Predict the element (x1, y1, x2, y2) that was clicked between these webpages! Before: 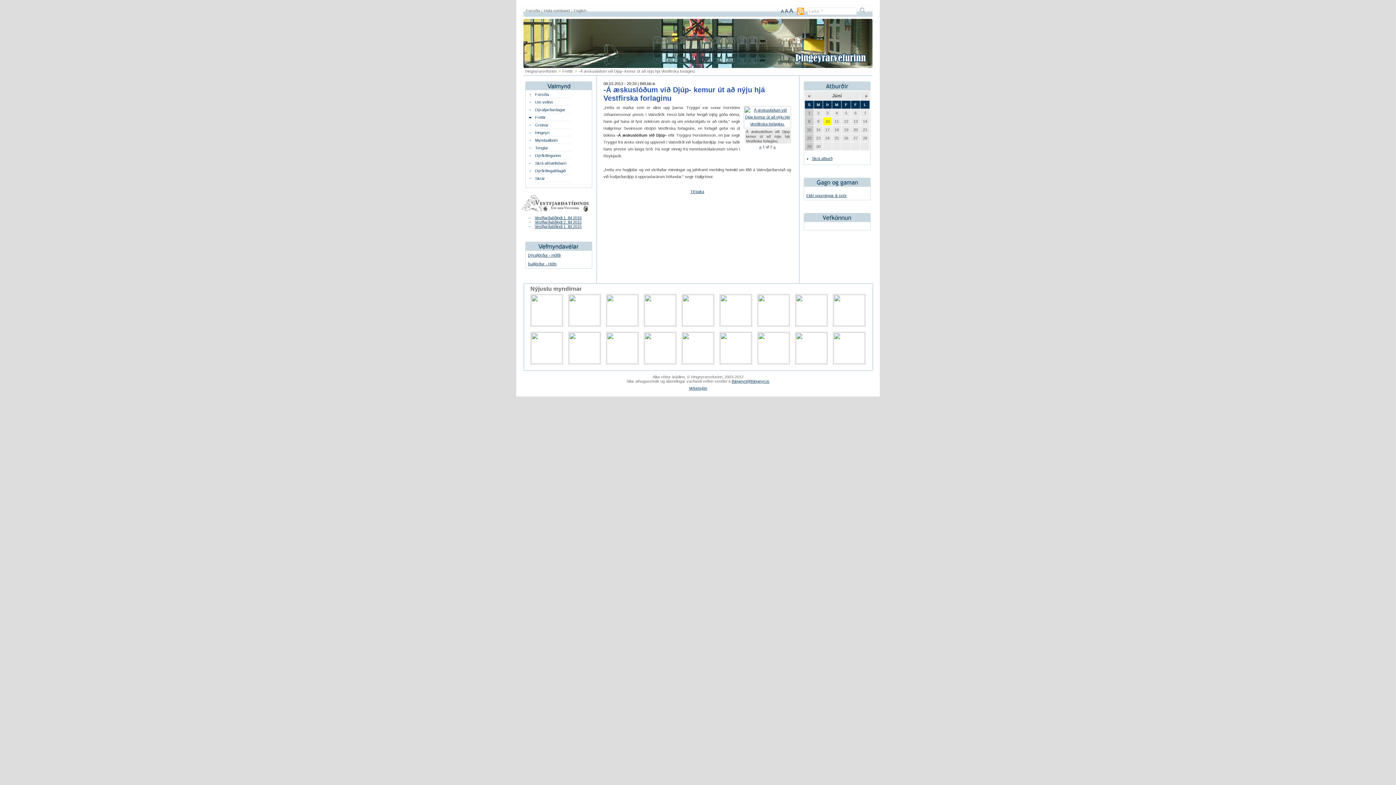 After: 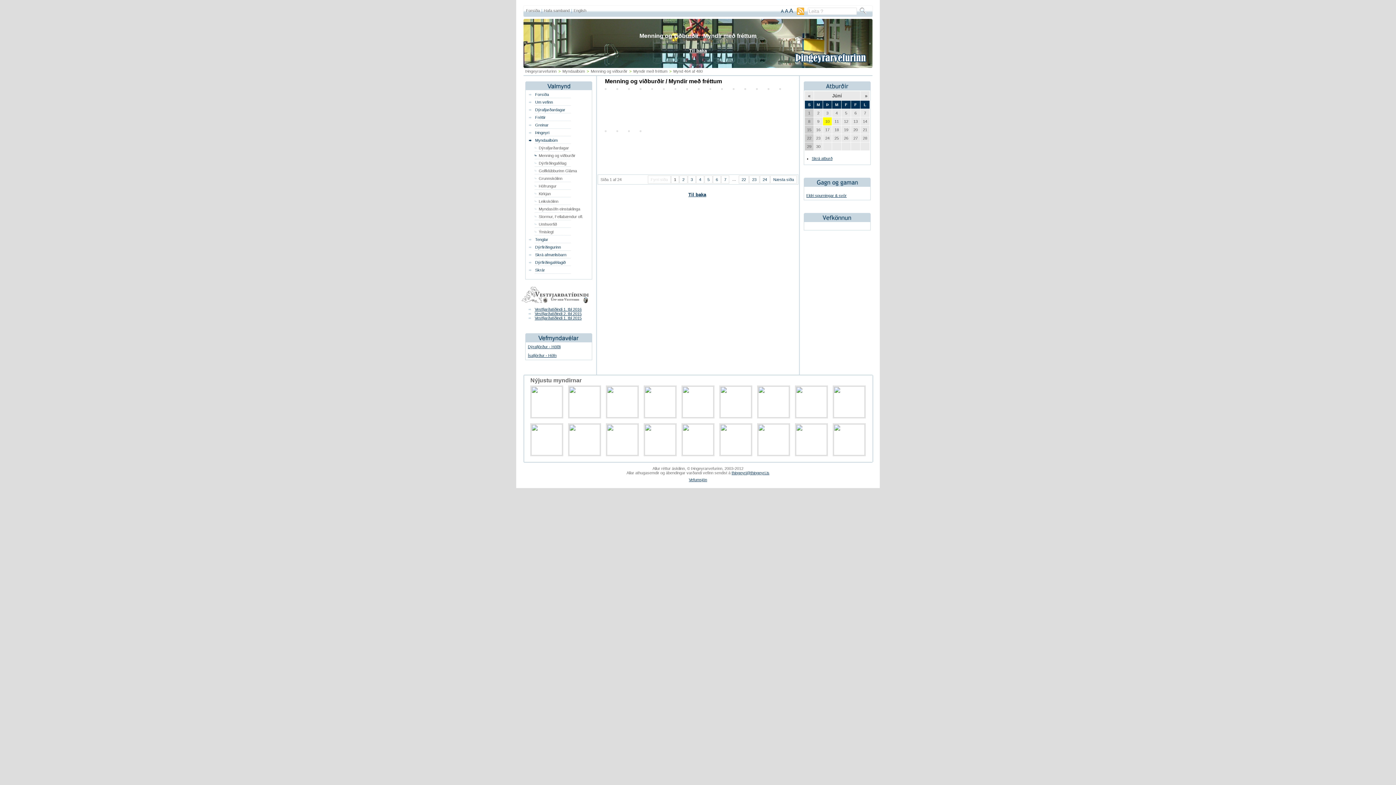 Action: bbox: (796, 360, 827, 364)